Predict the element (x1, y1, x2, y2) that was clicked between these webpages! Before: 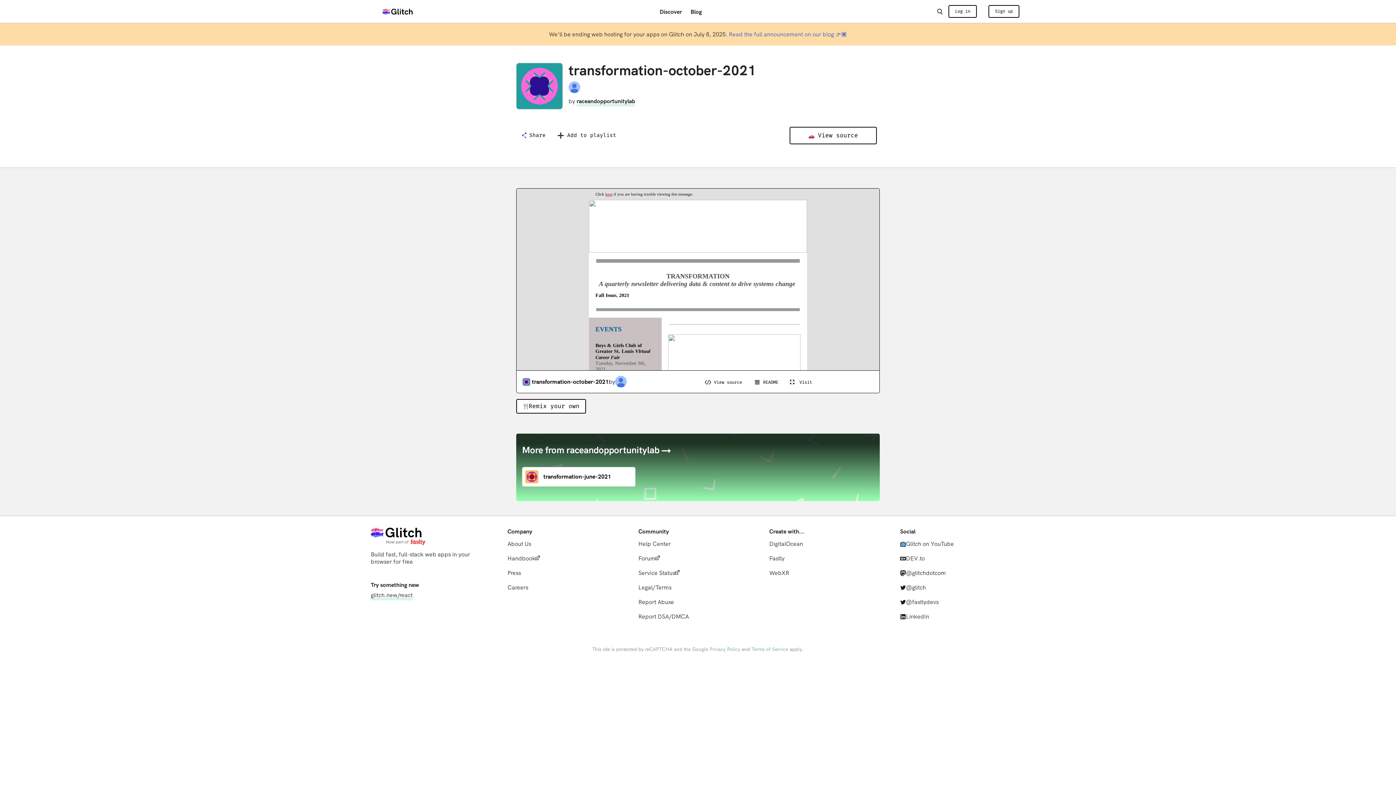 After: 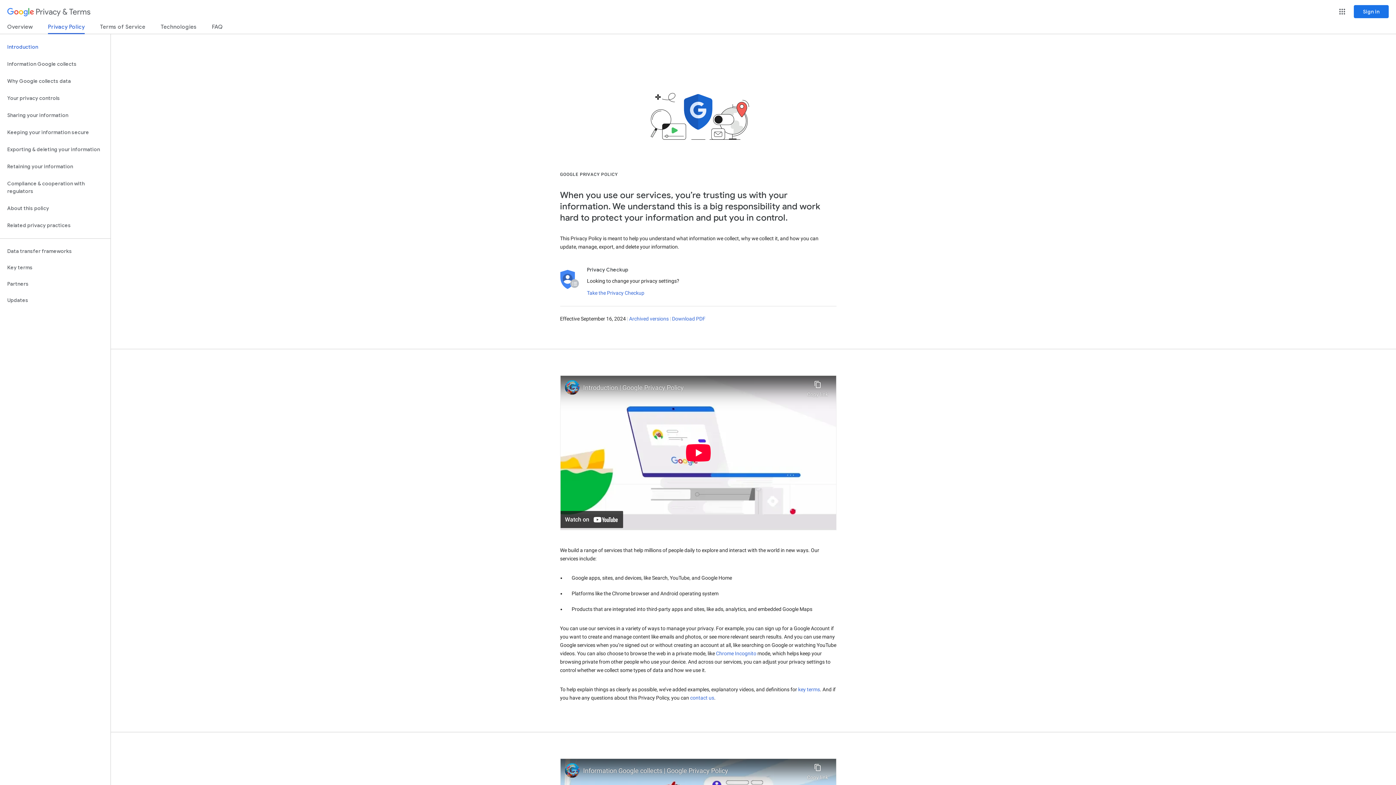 Action: label: Privacy Policy bbox: (709, 578, 740, 585)